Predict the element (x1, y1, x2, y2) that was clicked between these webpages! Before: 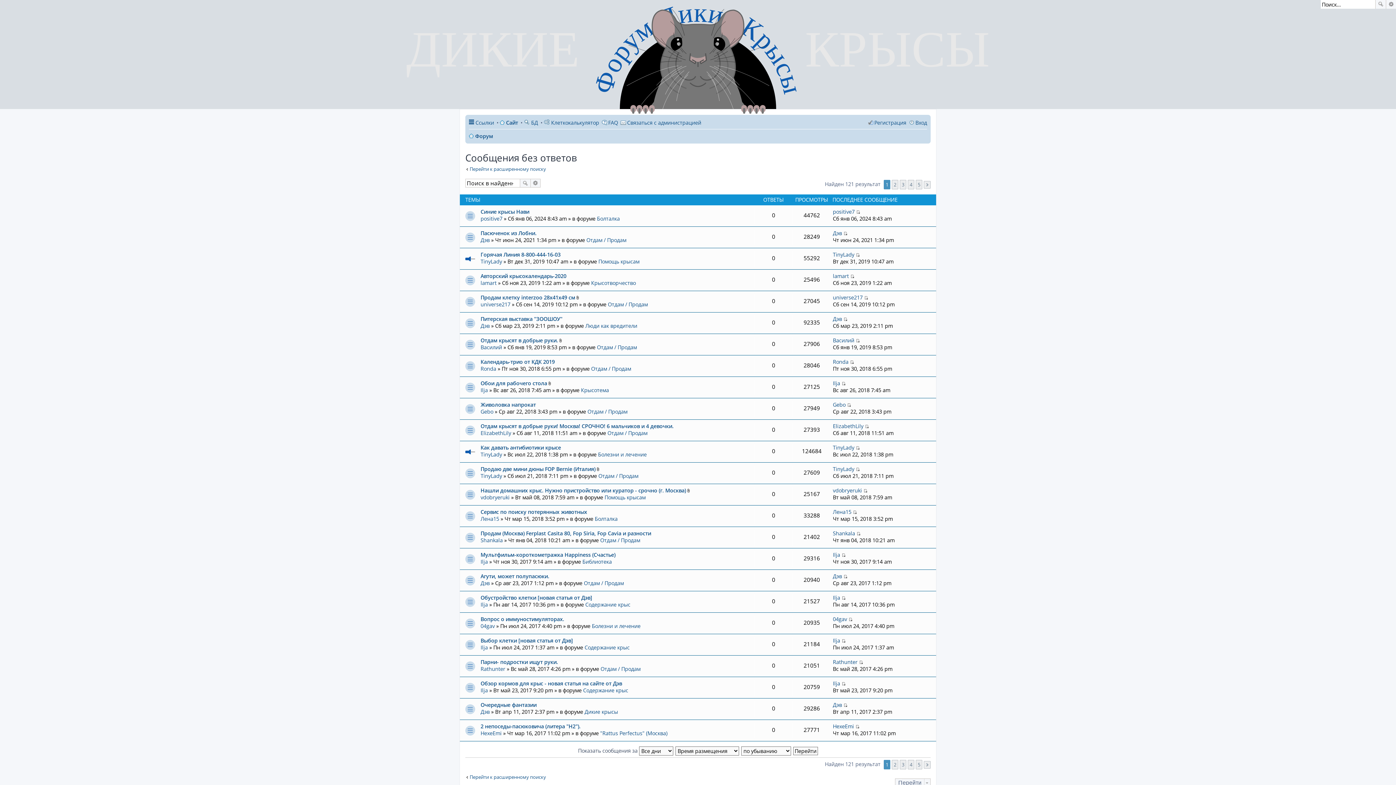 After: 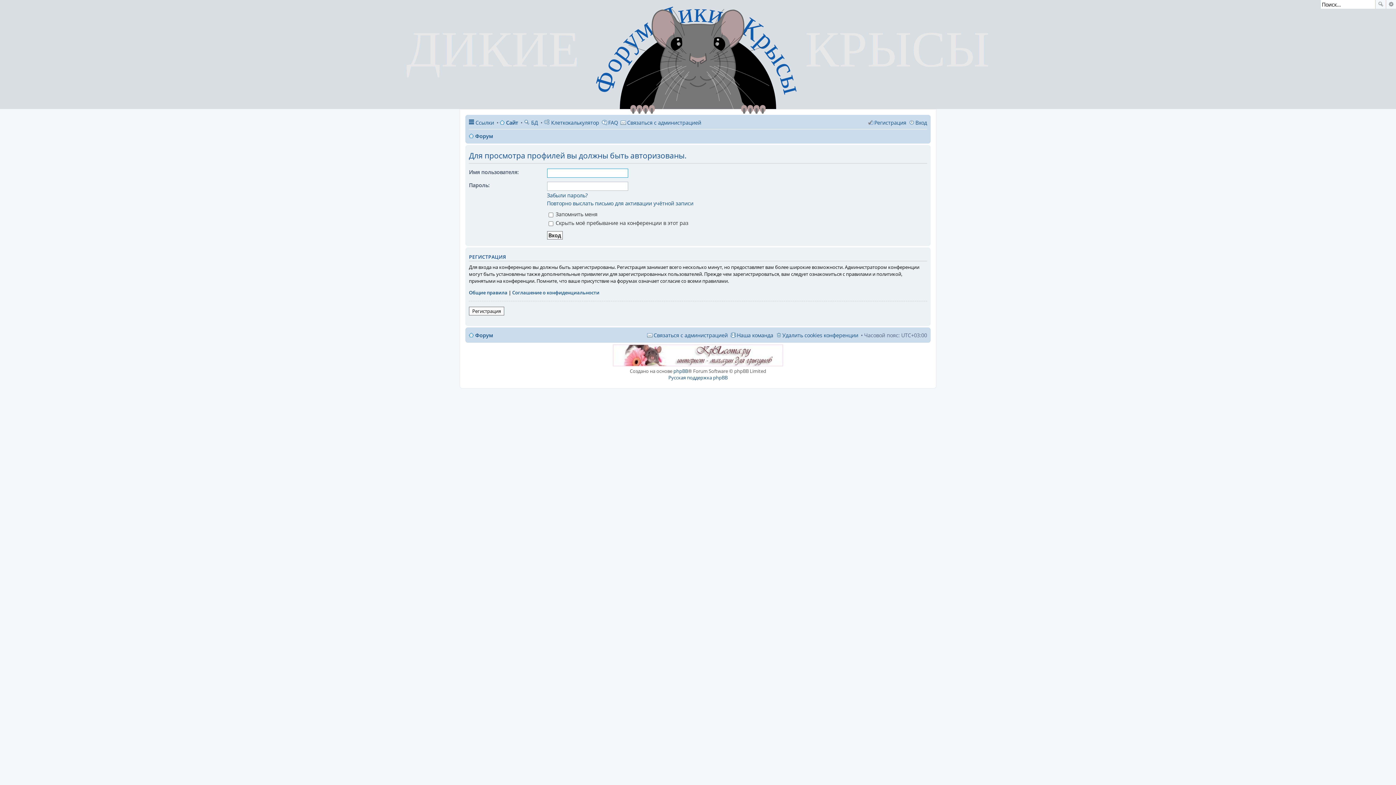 Action: bbox: (833, 251, 854, 258) label: TinyLady